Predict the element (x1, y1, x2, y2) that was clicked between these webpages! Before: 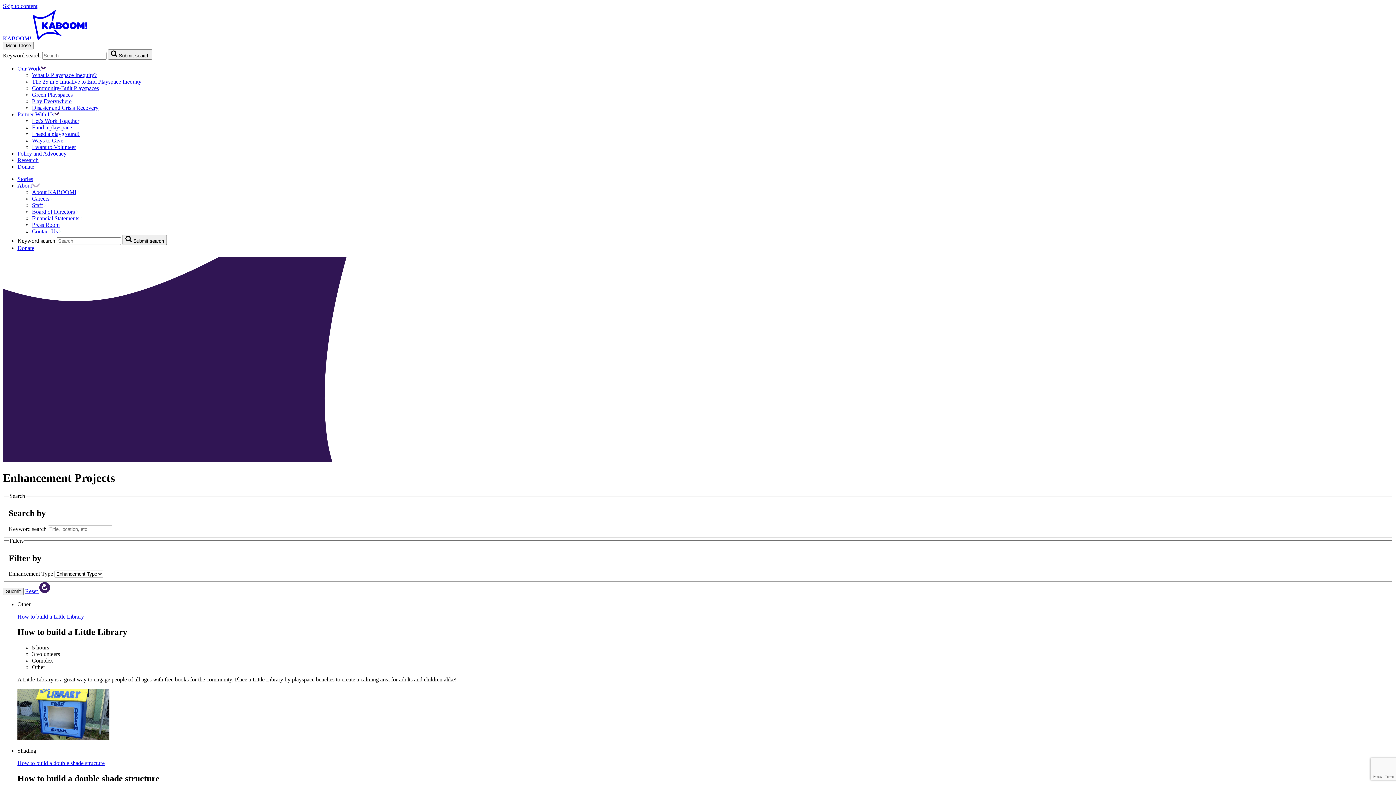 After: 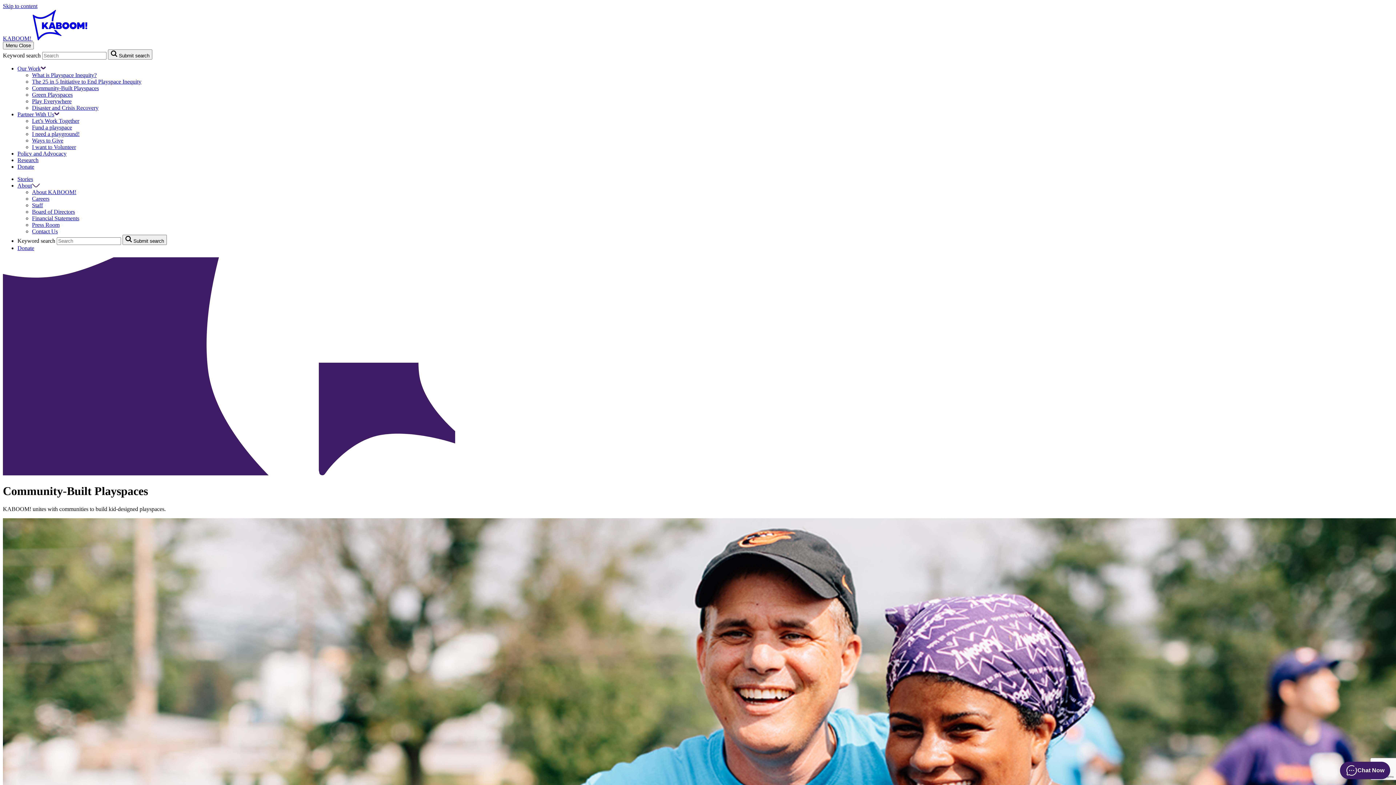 Action: label: Community-Built Playspaces bbox: (32, 85, 101, 91)